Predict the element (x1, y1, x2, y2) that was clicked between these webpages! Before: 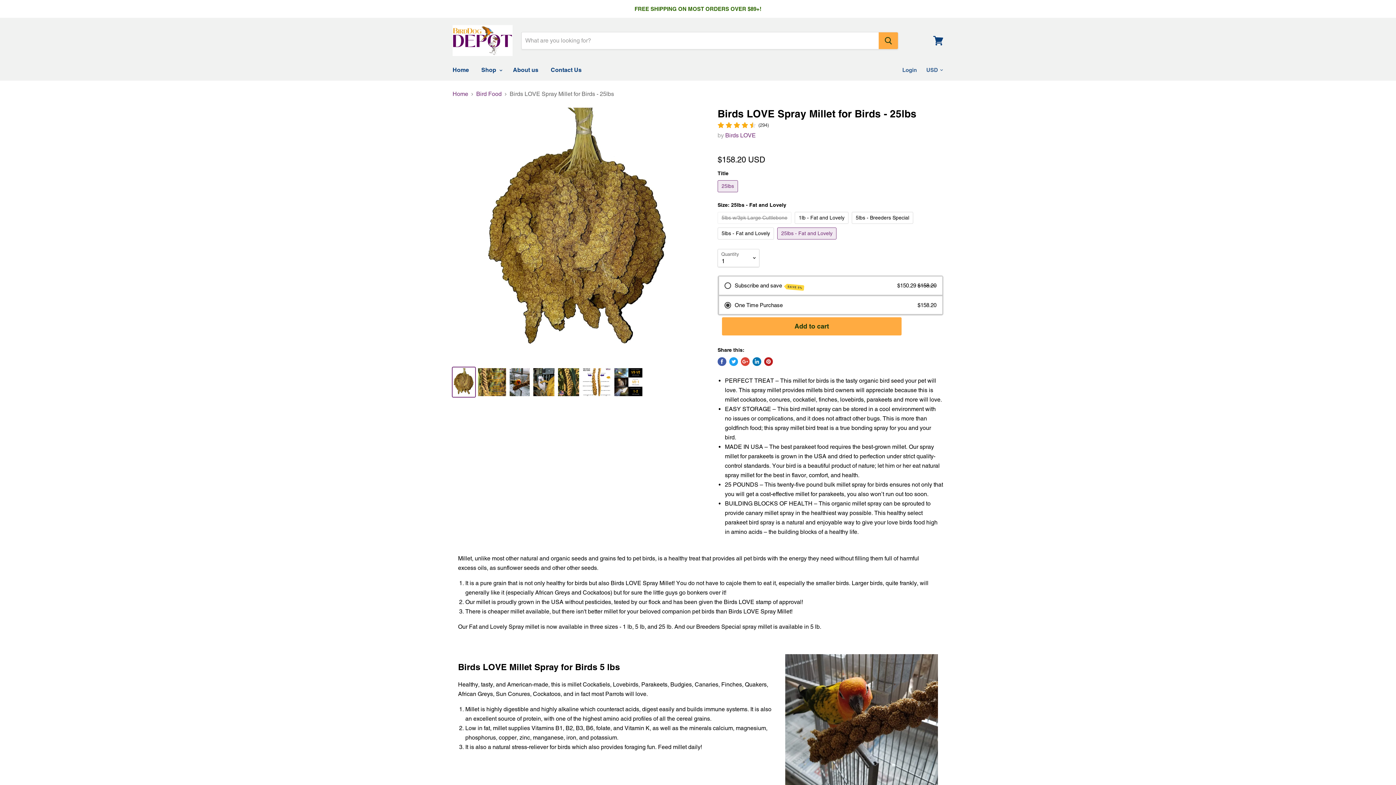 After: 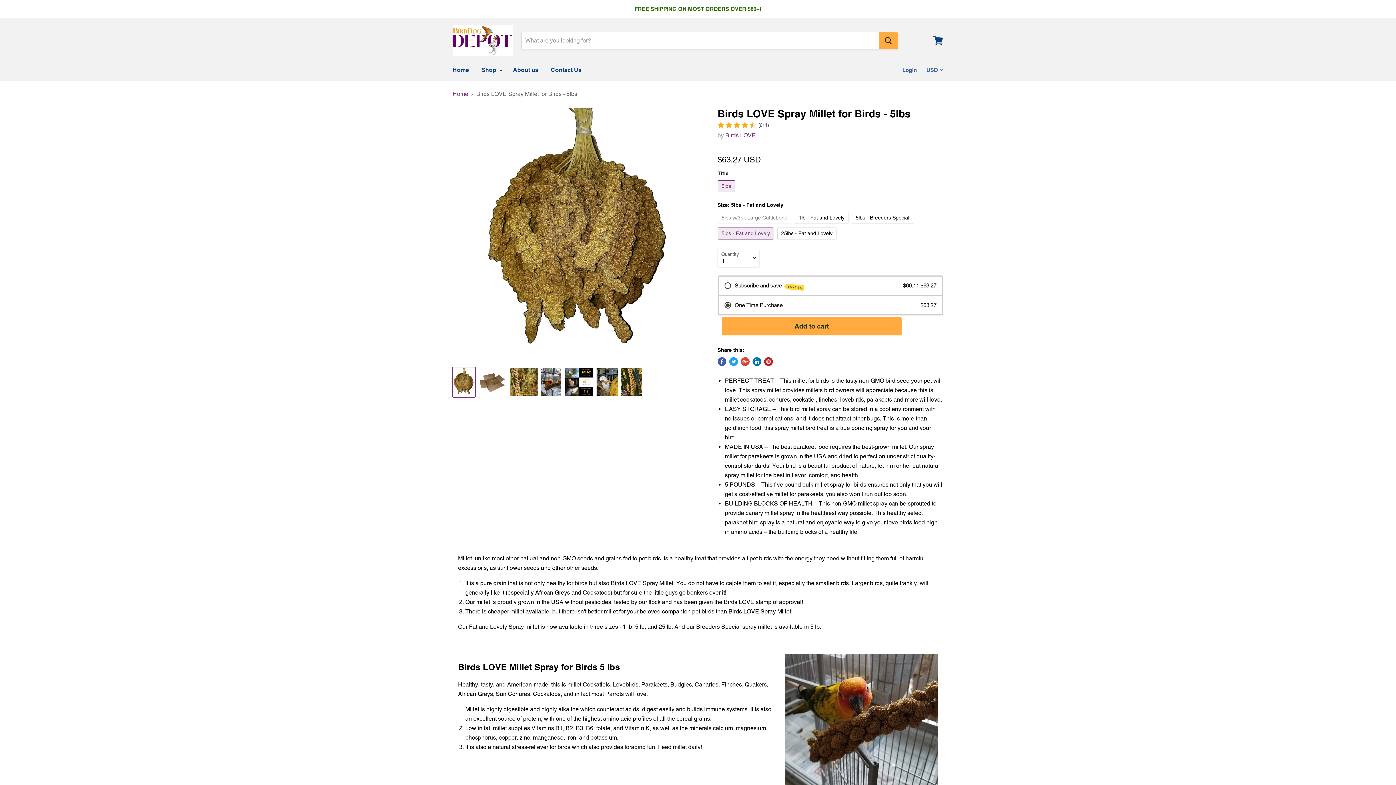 Action: label: 5lbs - Fat and Lovely bbox: (717, 227, 774, 239)